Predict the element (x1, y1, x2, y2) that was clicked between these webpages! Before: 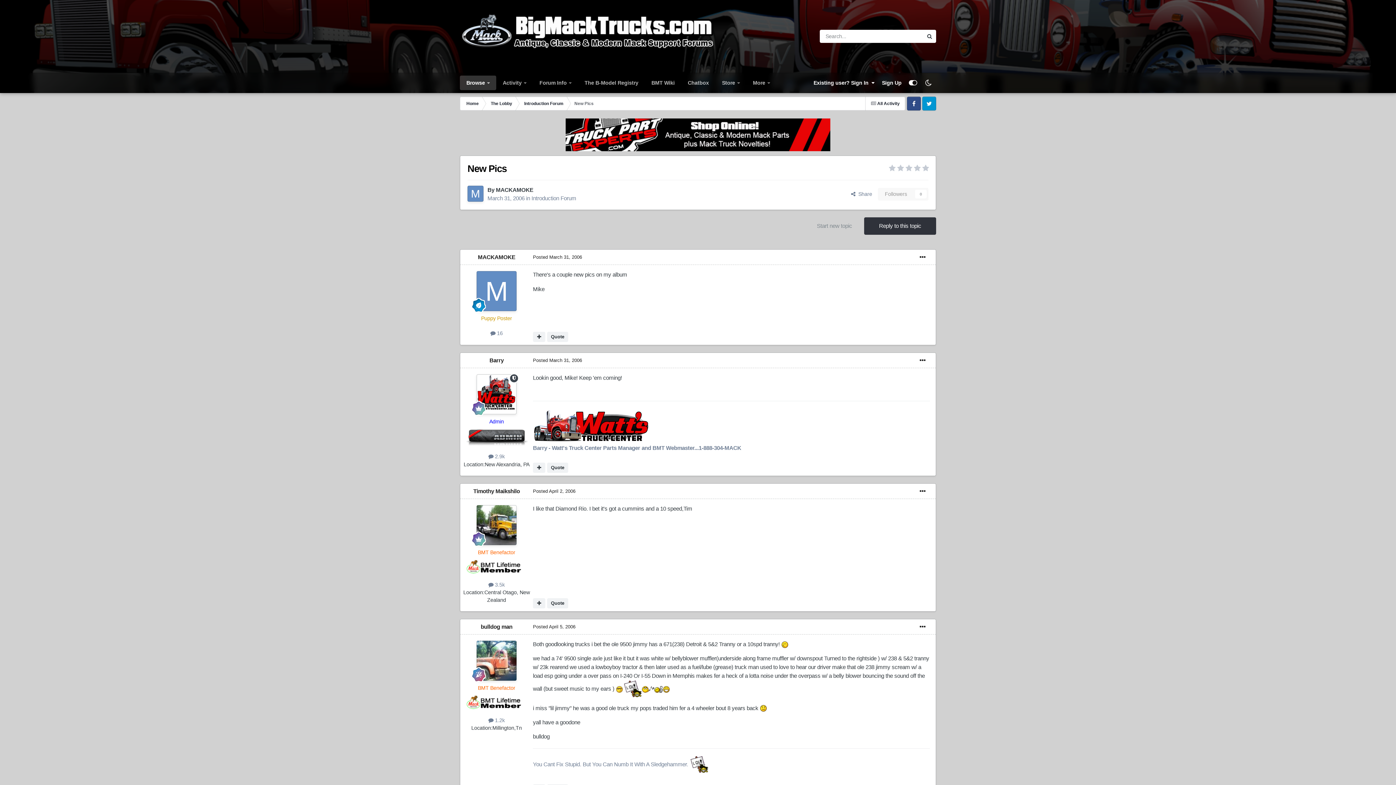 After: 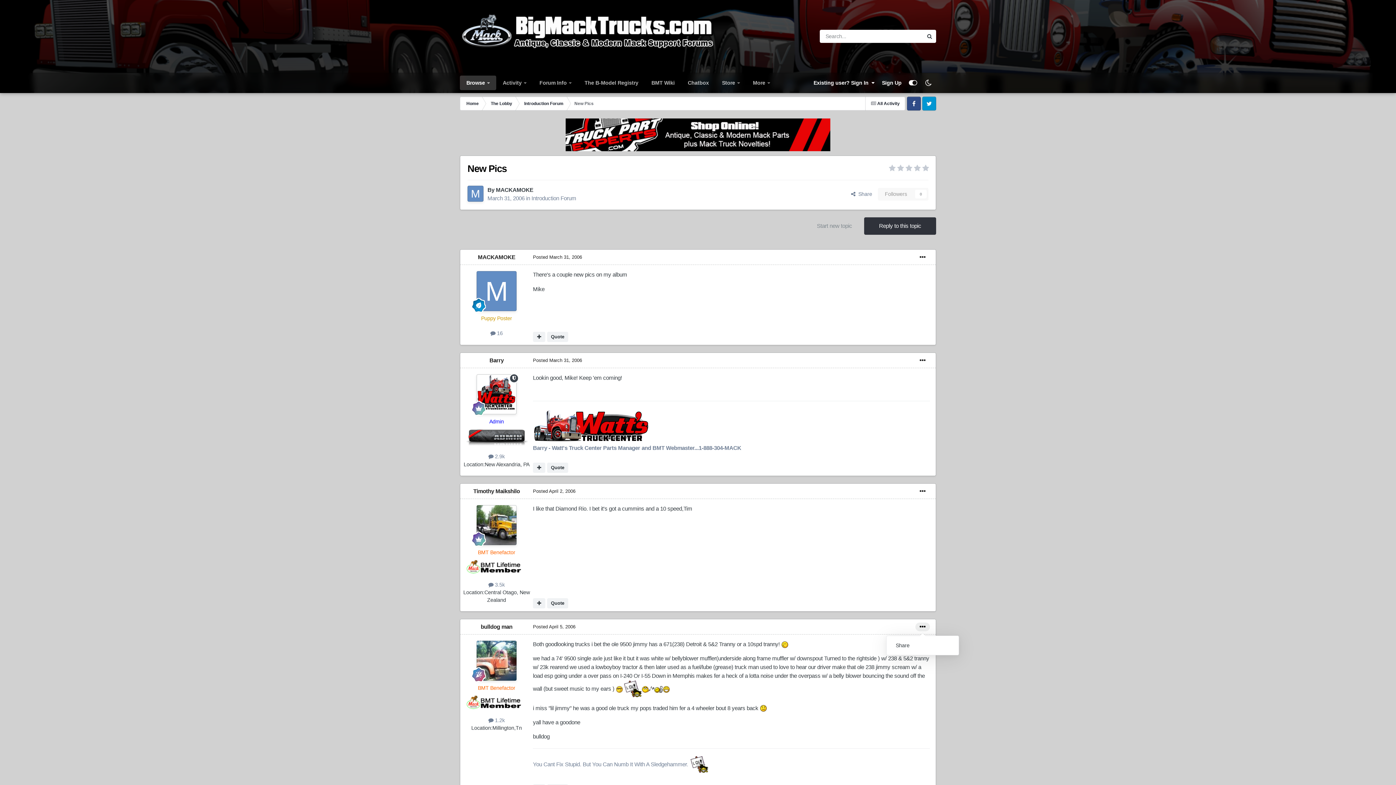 Action: bbox: (915, 622, 930, 631)